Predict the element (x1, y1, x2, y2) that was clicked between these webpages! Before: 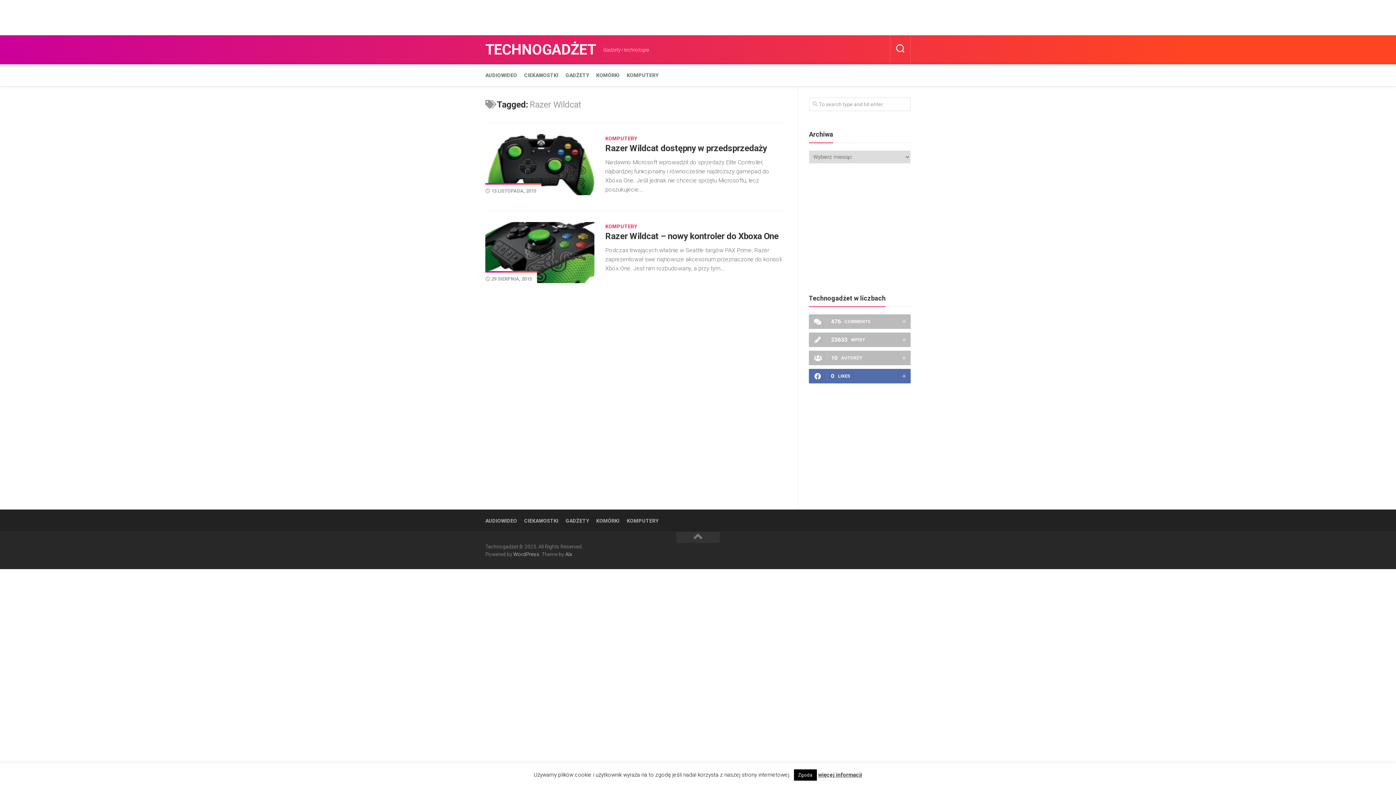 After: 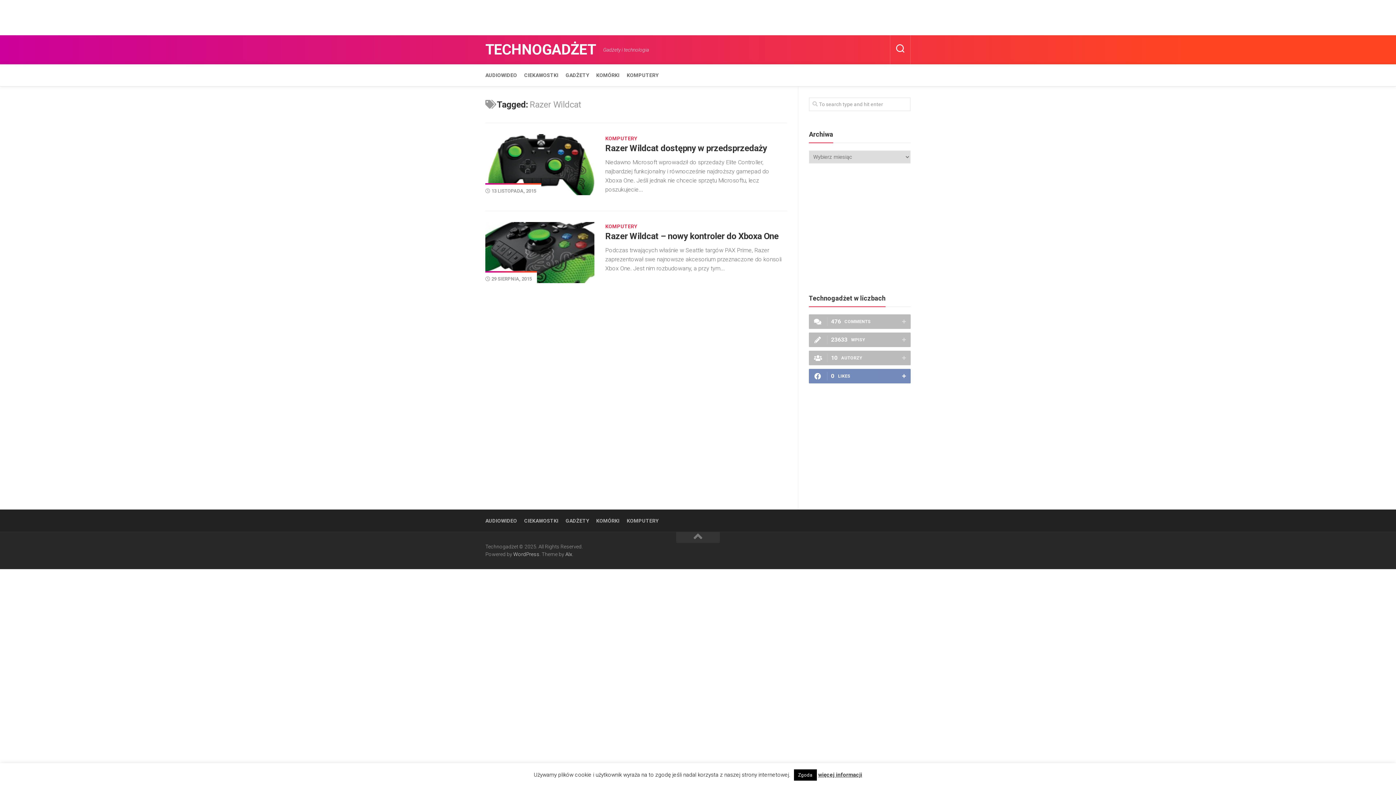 Action: bbox: (809, 369, 910, 383)